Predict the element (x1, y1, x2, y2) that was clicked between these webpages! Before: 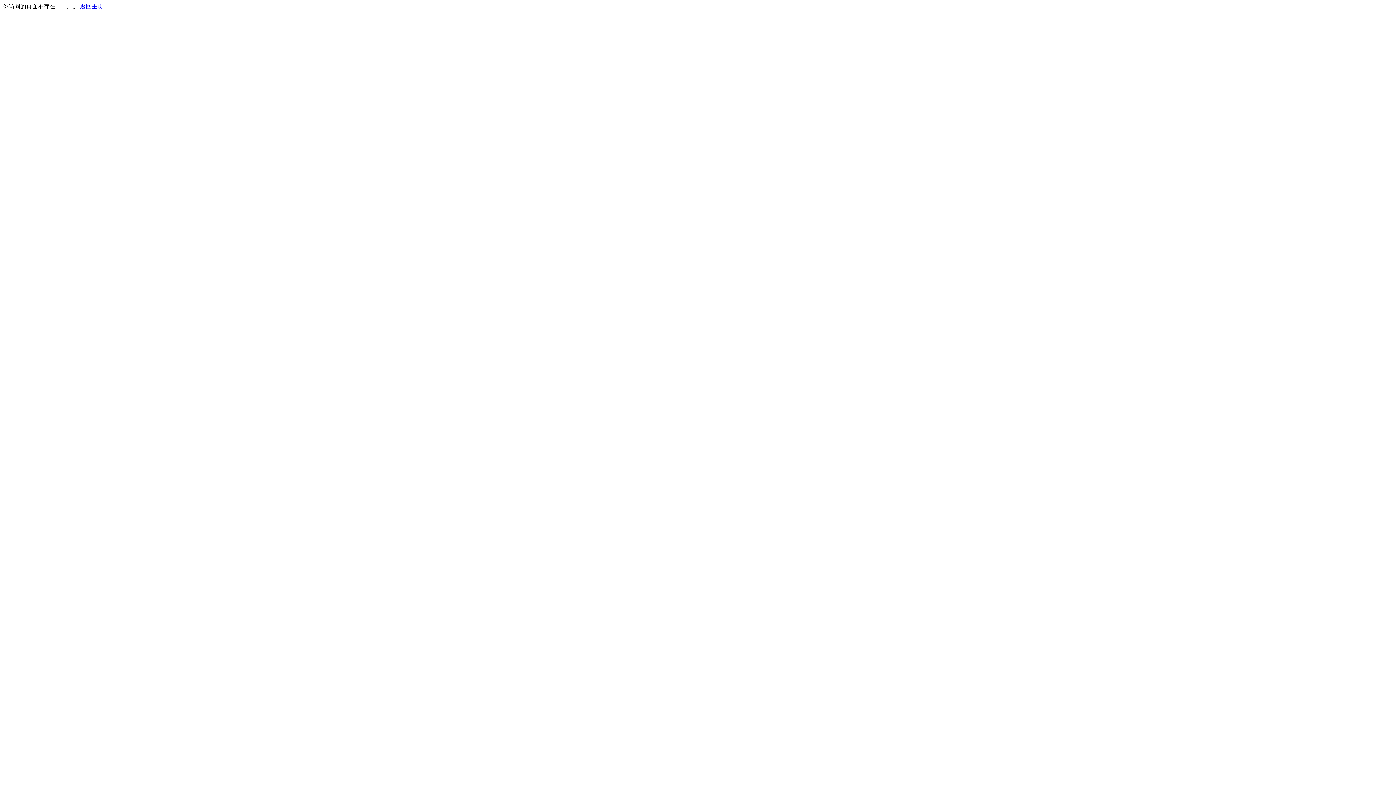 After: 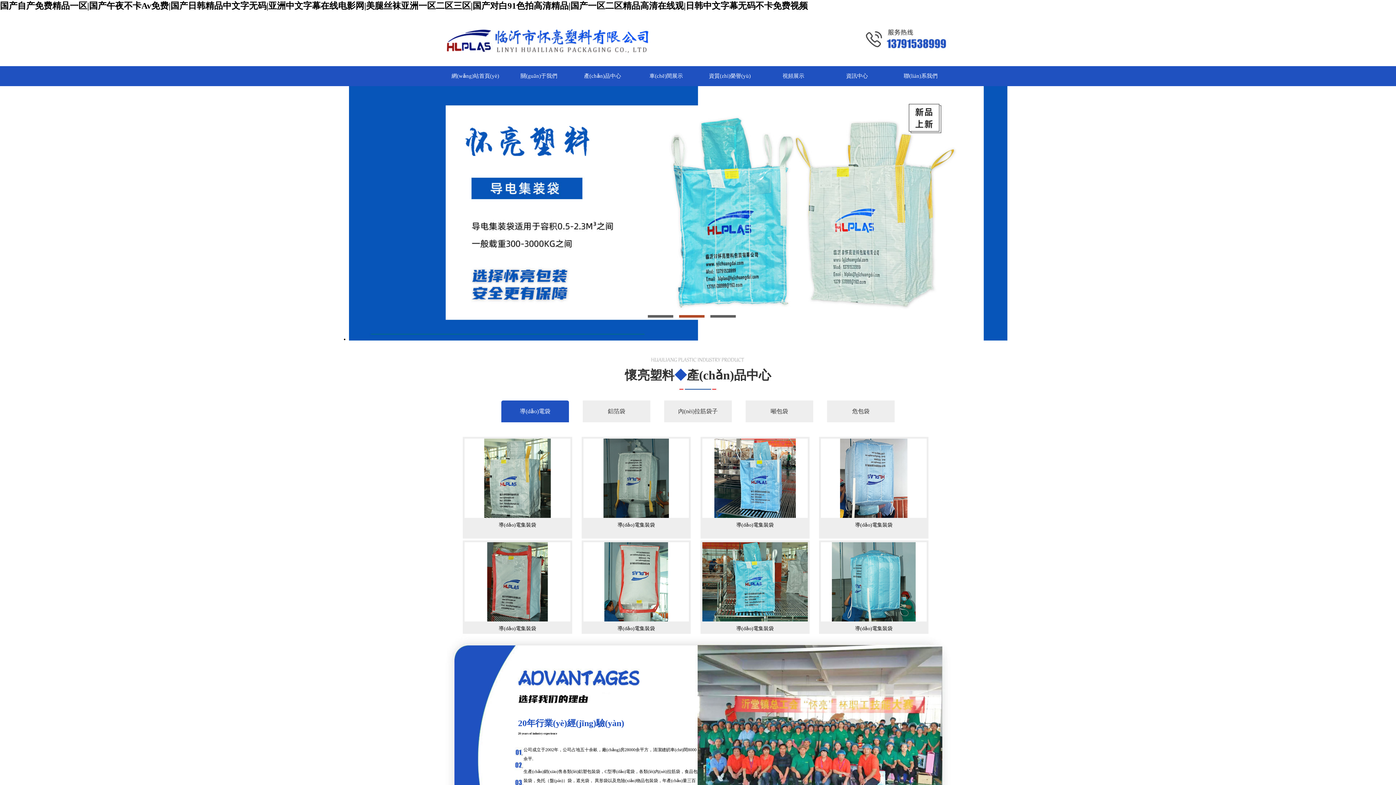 Action: bbox: (80, 3, 103, 9) label: 返回主页